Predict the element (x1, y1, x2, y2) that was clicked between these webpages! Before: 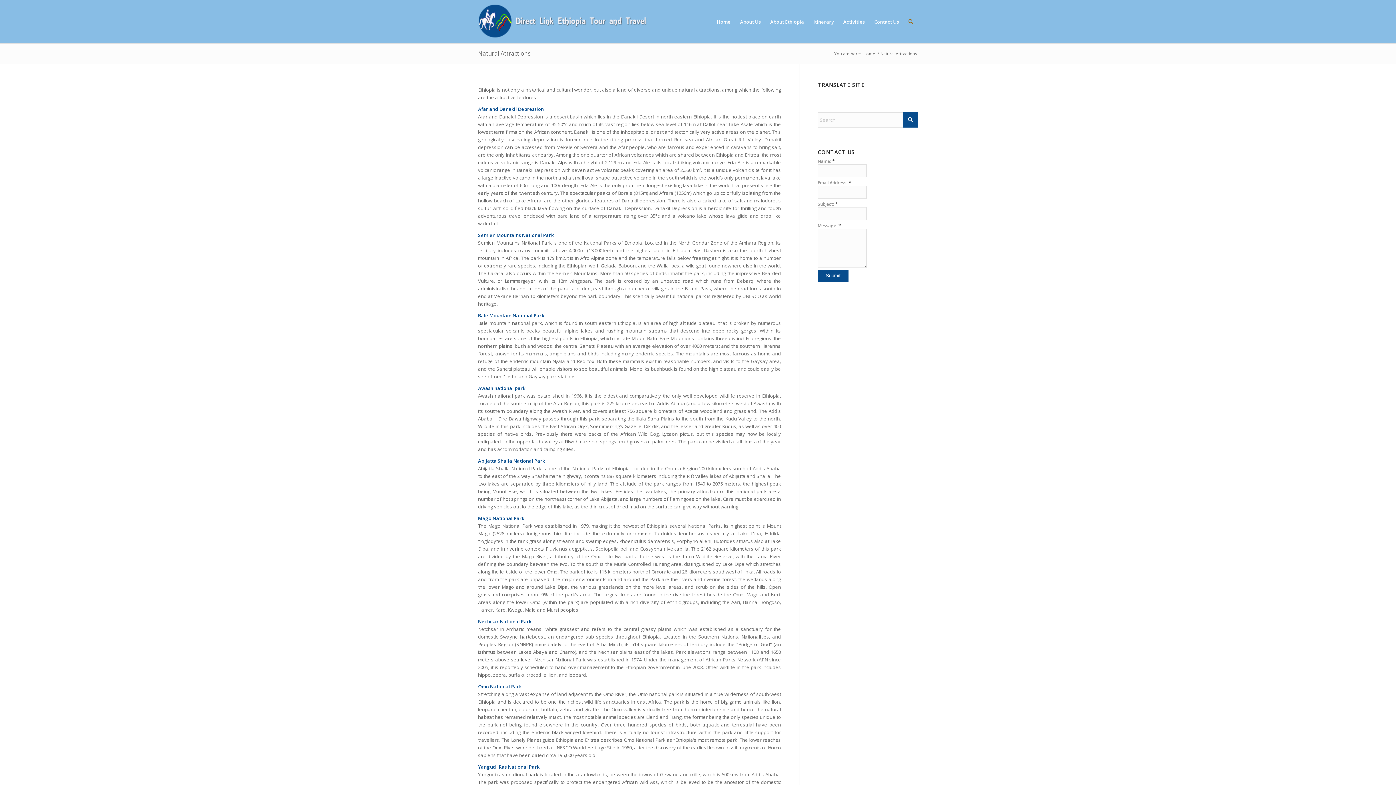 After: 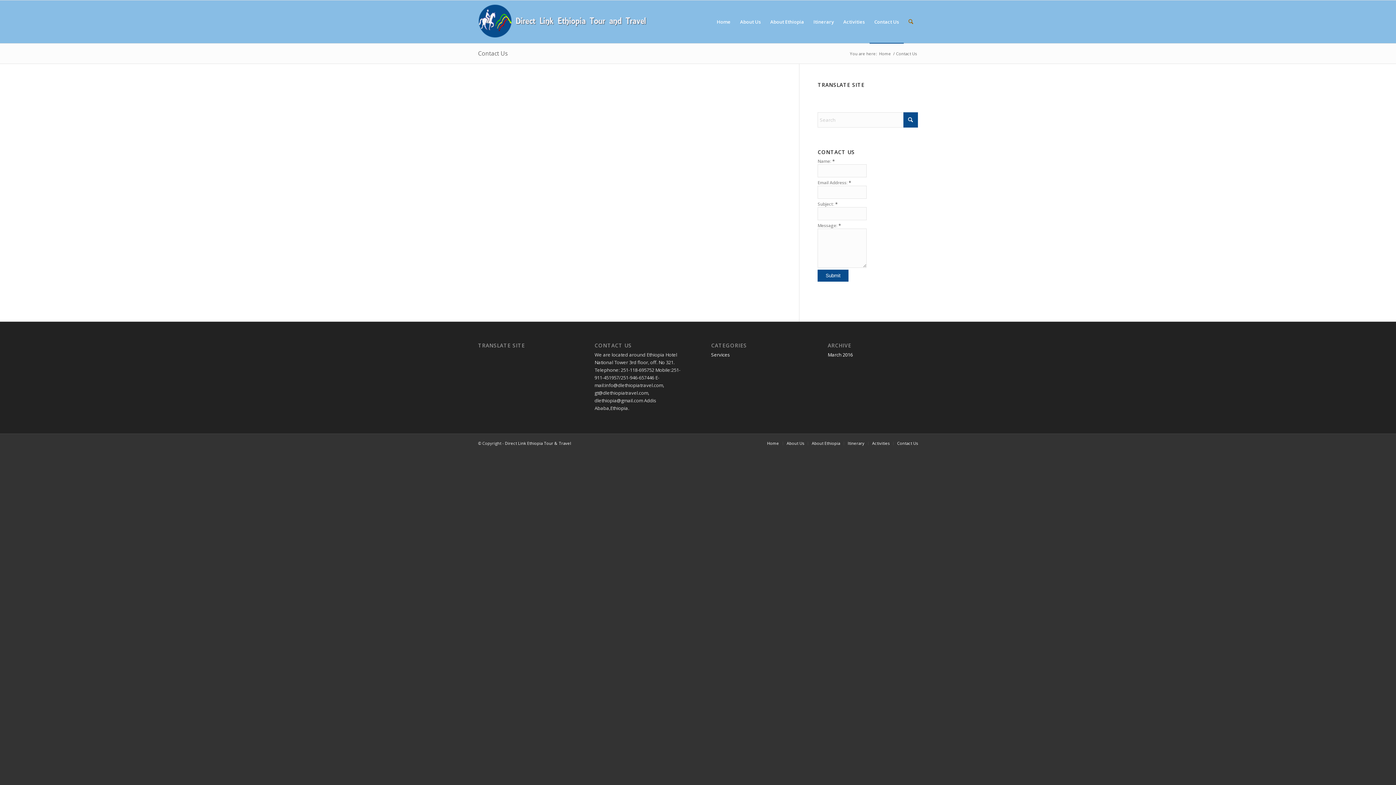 Action: label: Contact Us bbox: (869, 0, 903, 43)